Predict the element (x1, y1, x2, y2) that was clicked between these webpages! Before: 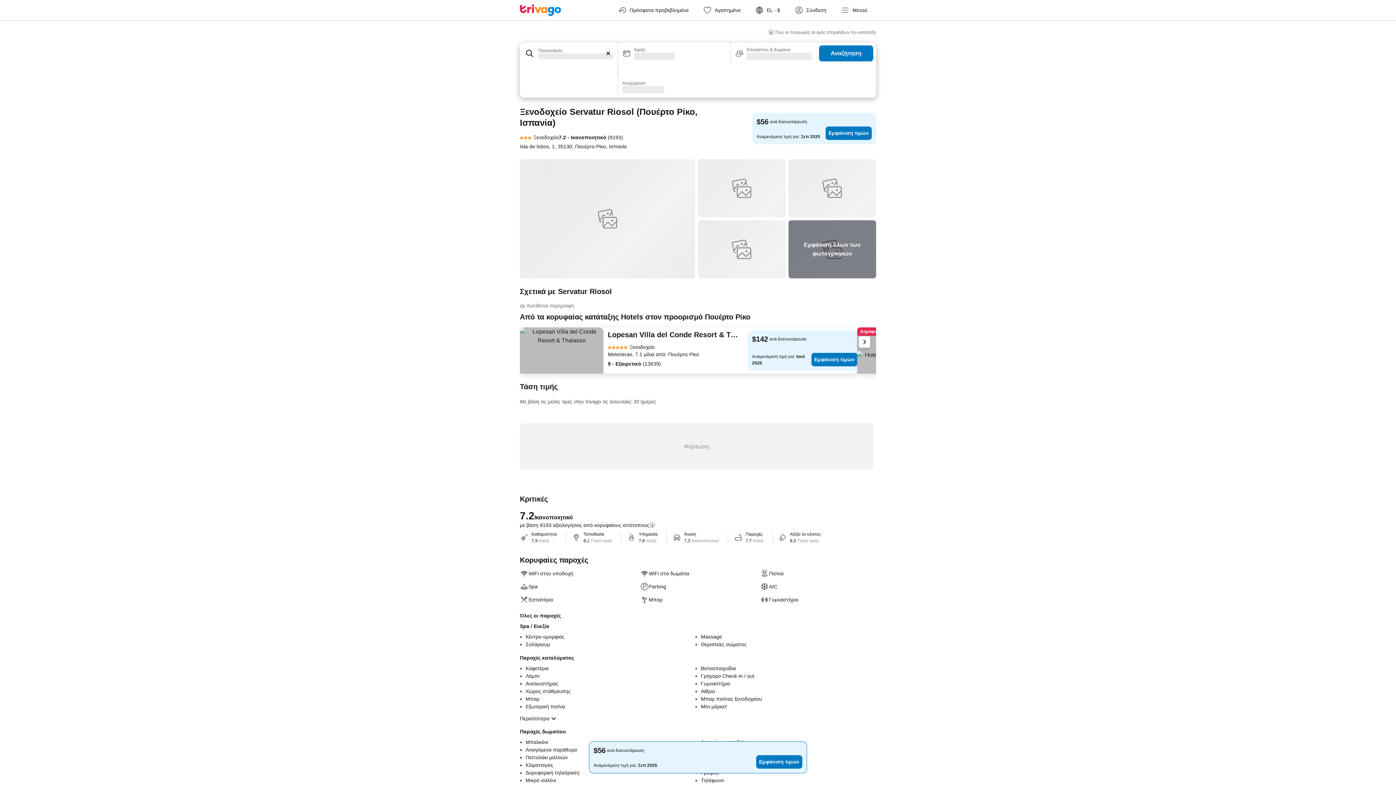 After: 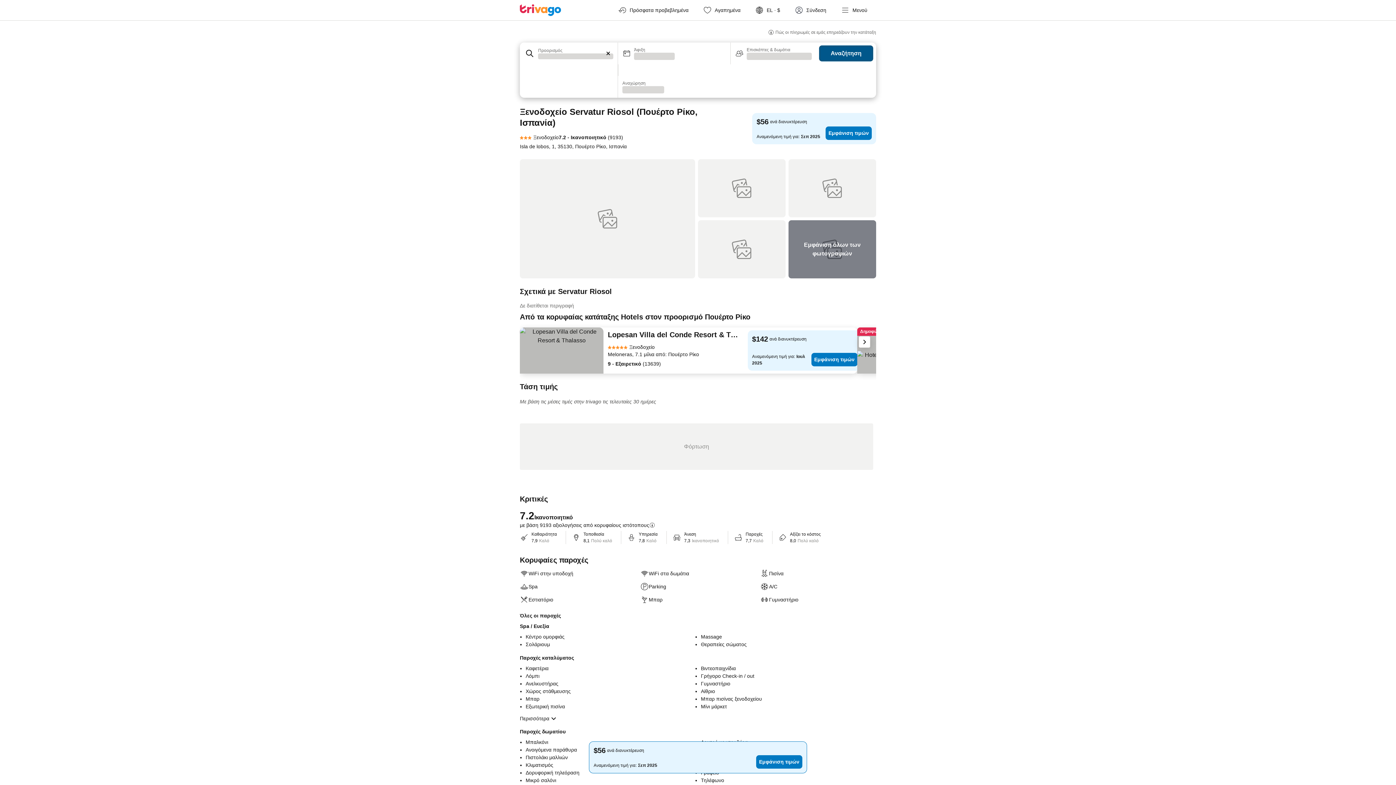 Action: bbox: (819, 45, 873, 61) label: Αναζήτηση